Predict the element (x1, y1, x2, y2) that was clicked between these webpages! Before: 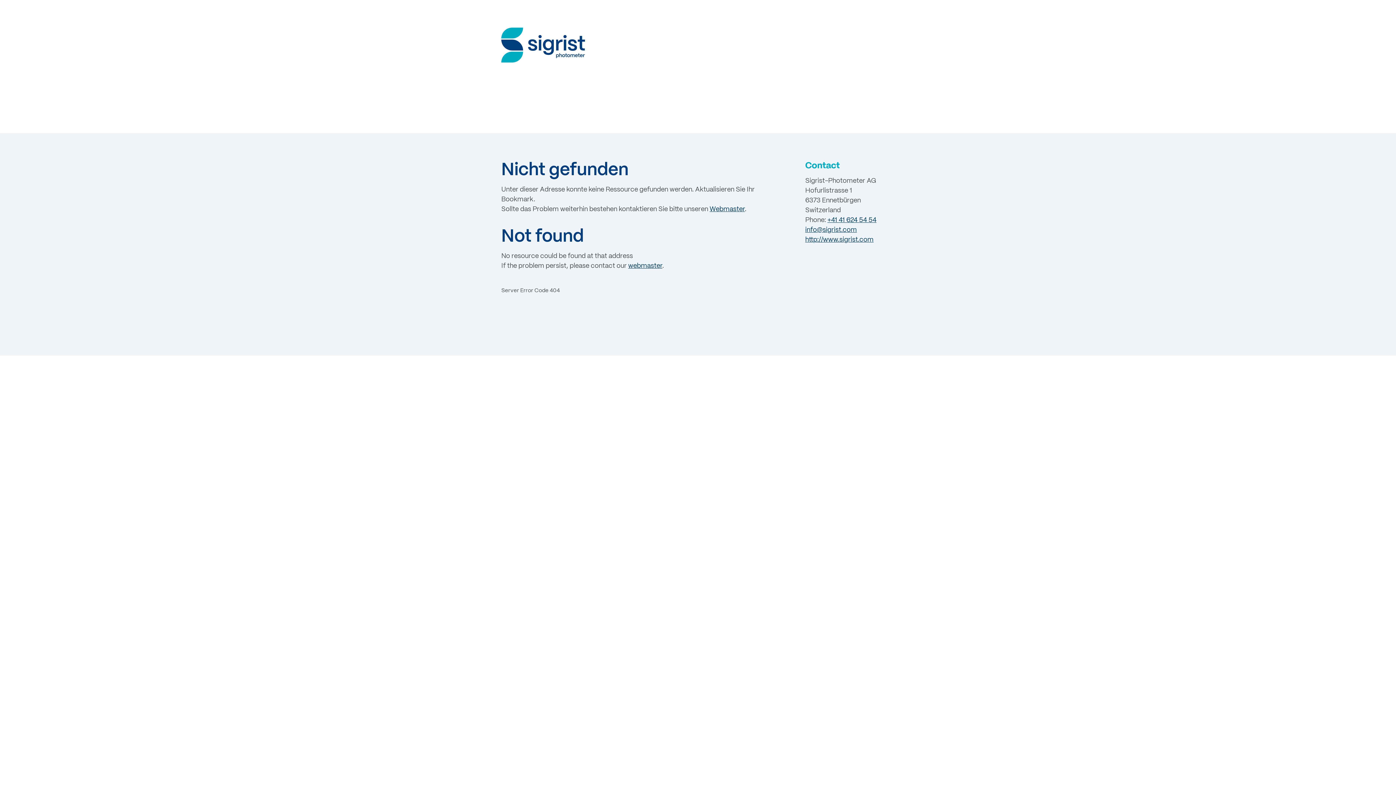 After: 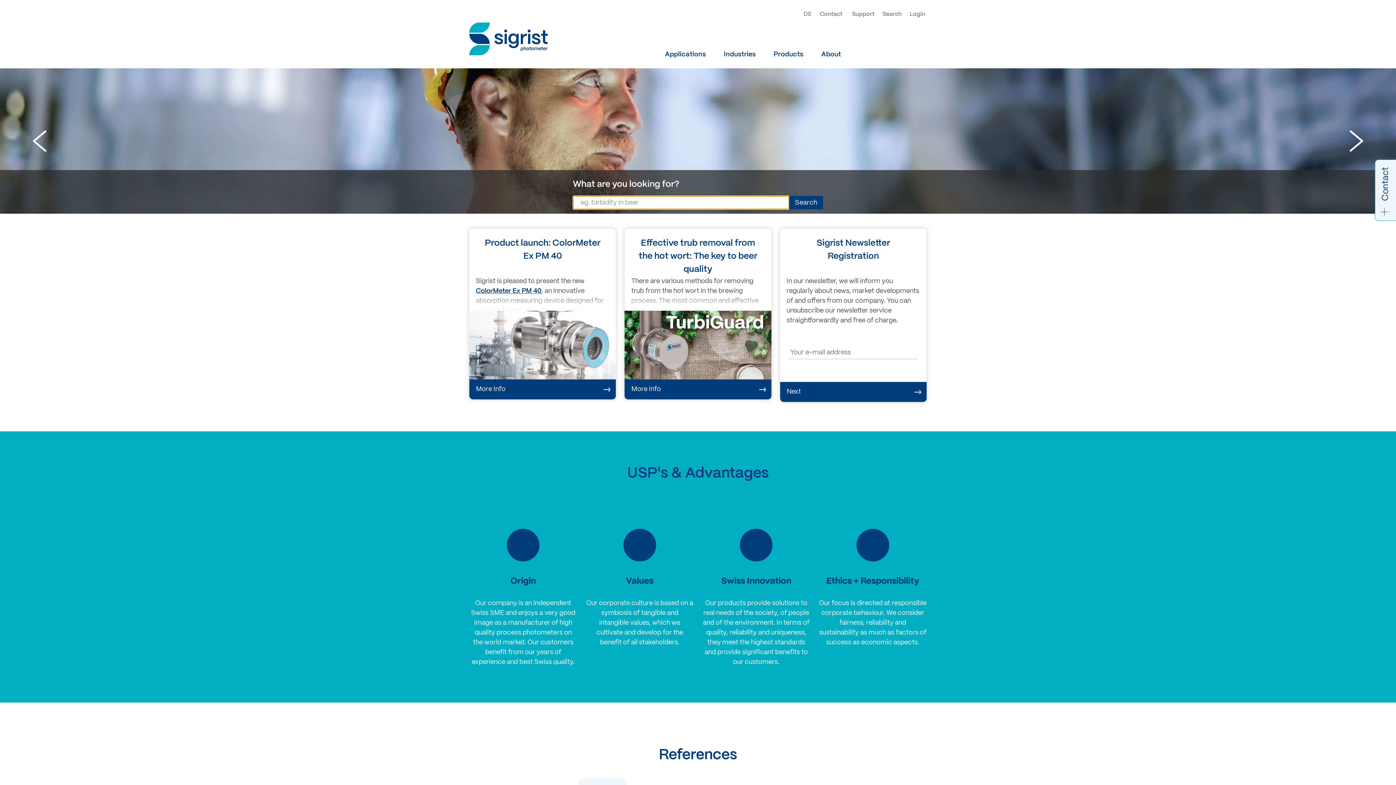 Action: bbox: (501, 23, 605, 70)